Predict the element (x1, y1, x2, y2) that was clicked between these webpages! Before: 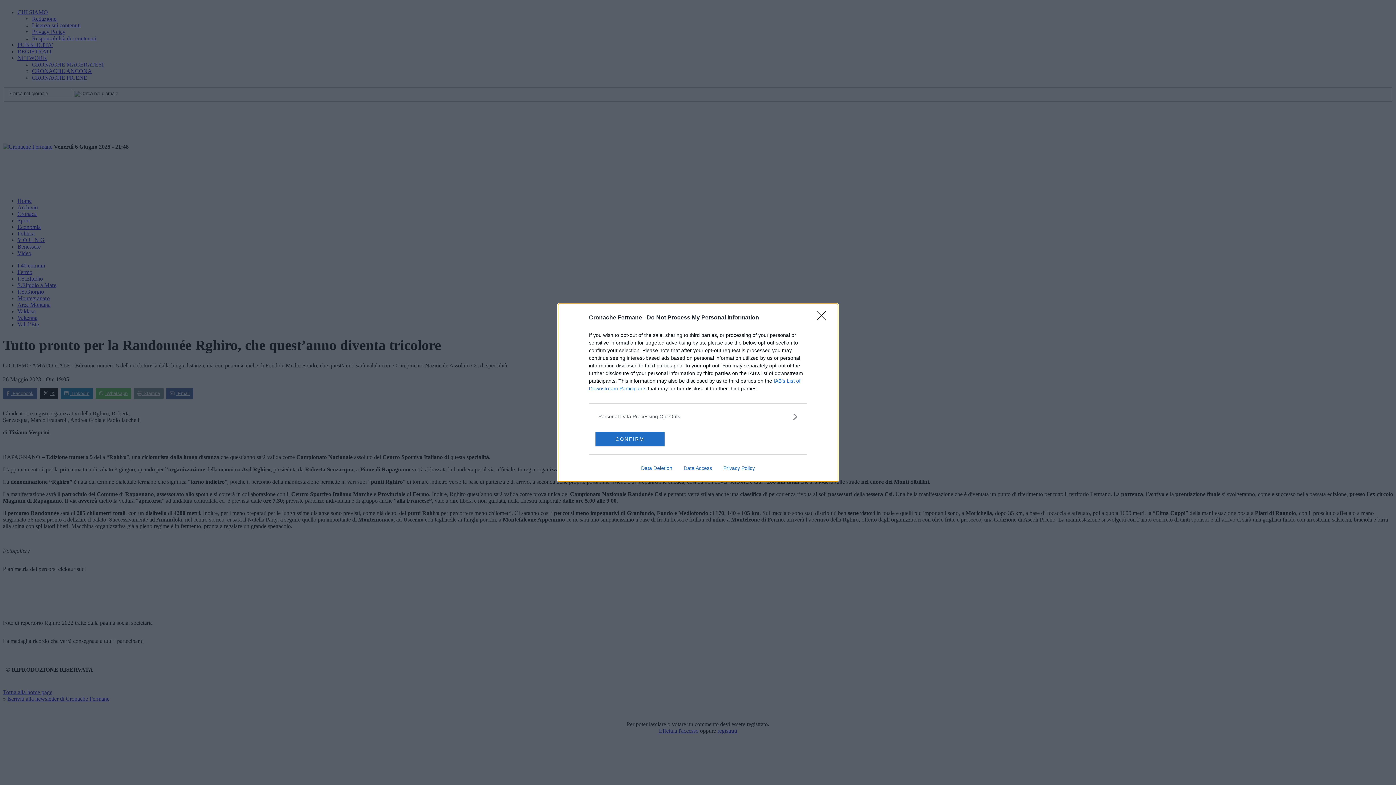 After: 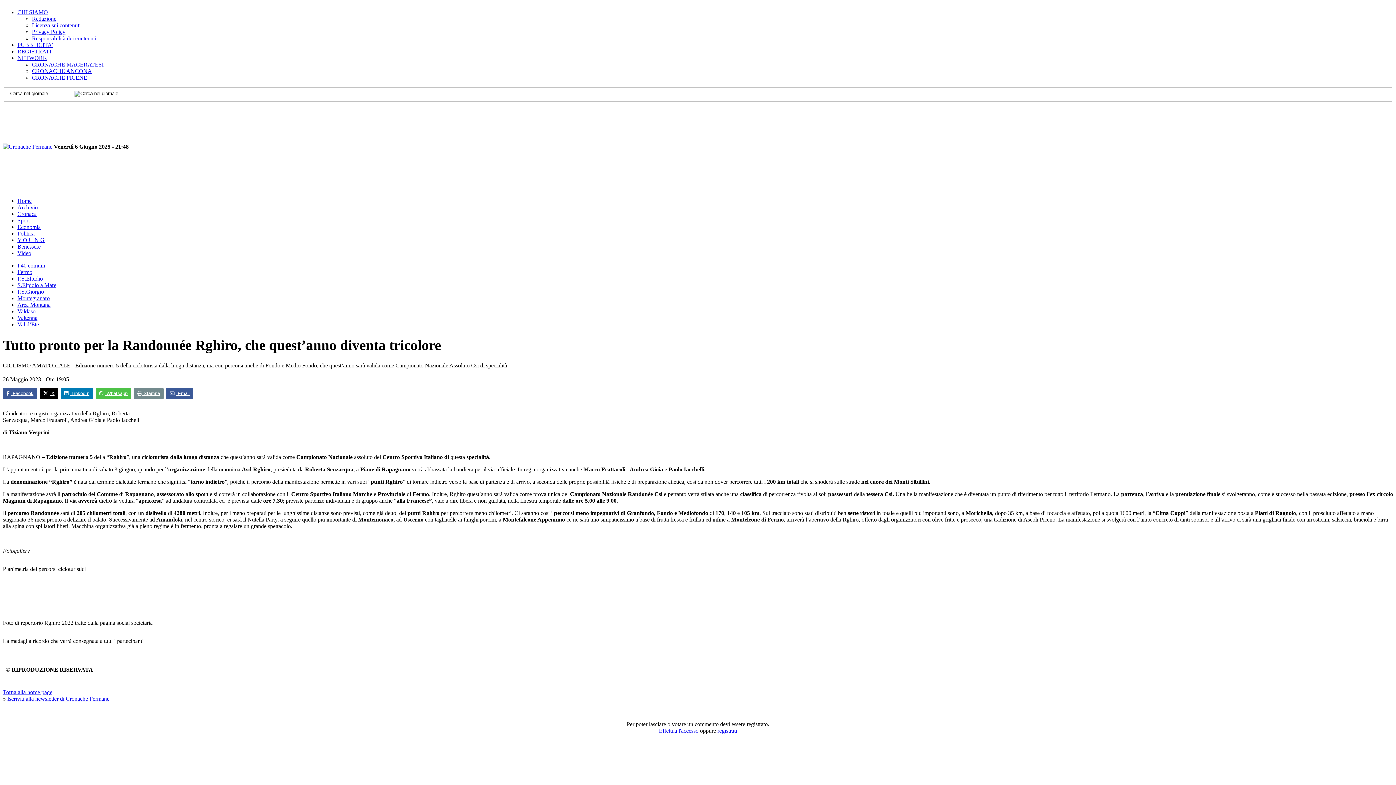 Action: bbox: (817, 311, 830, 324) label: Close